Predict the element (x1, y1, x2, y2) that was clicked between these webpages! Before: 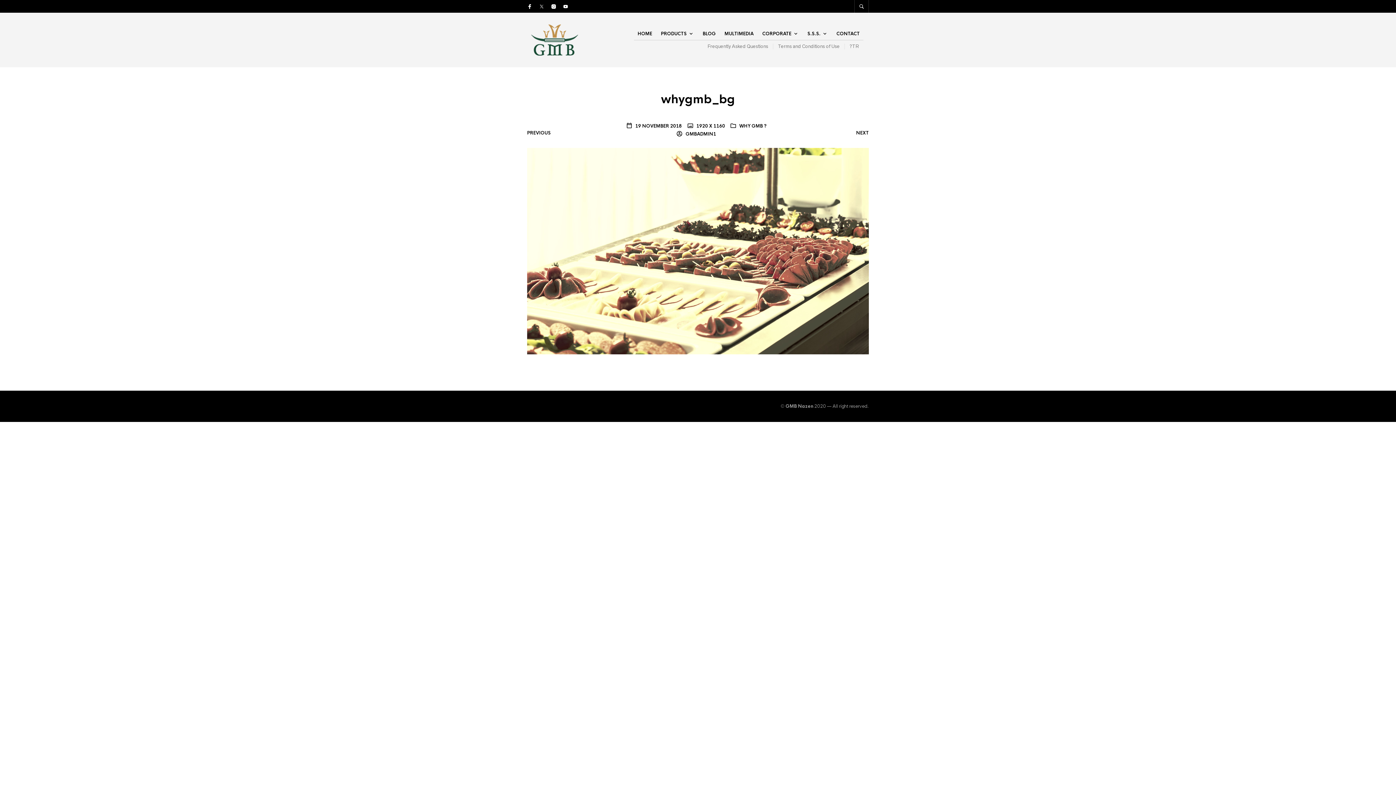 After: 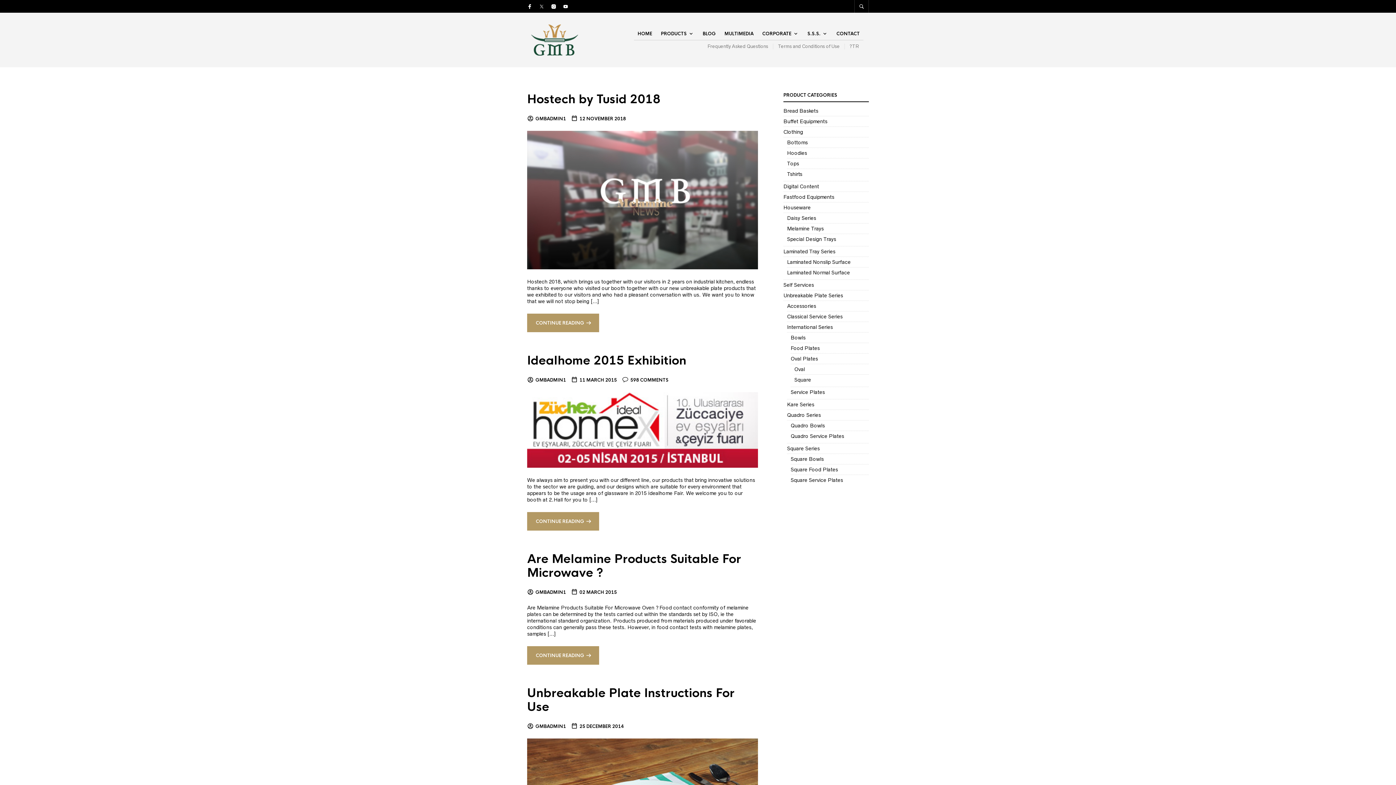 Action: bbox: (699, 27, 719, 40) label: BLOG